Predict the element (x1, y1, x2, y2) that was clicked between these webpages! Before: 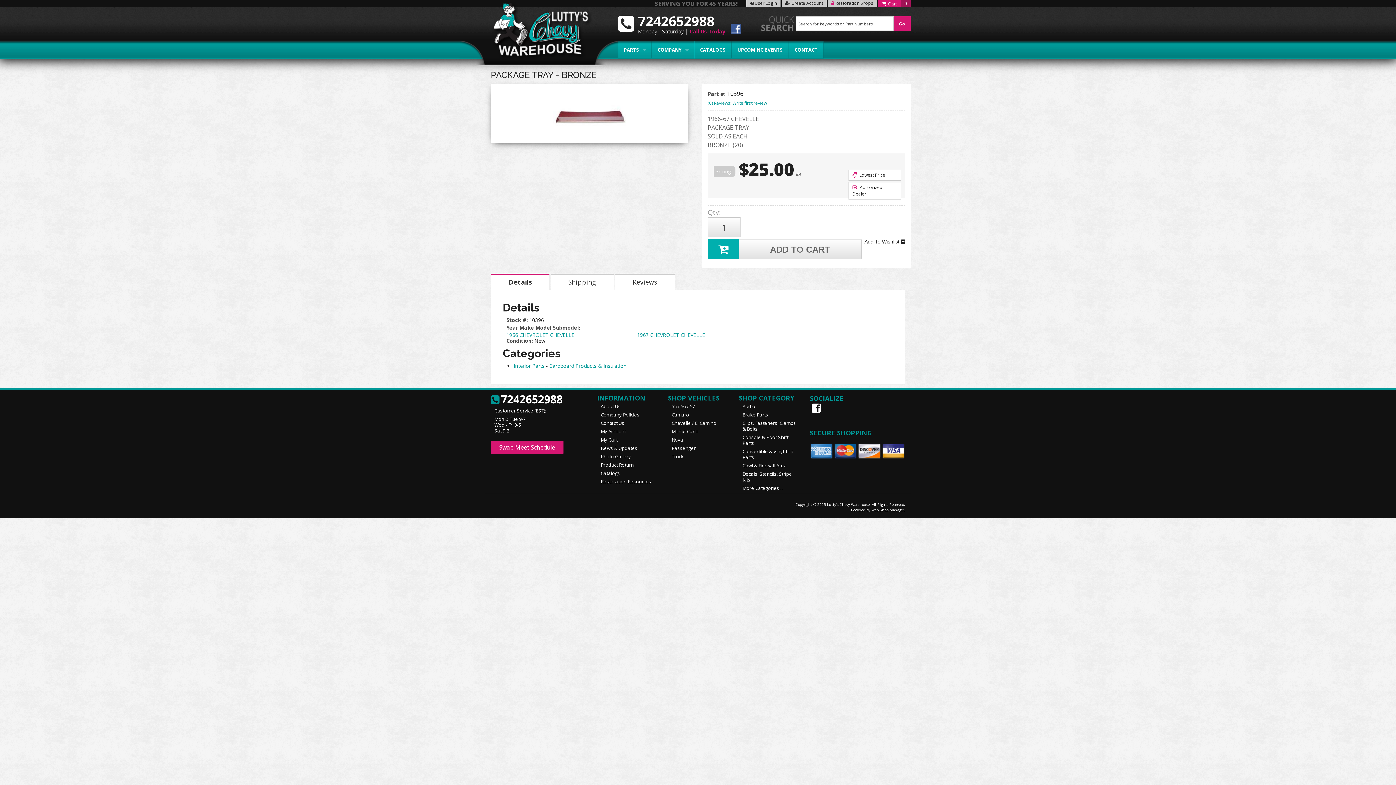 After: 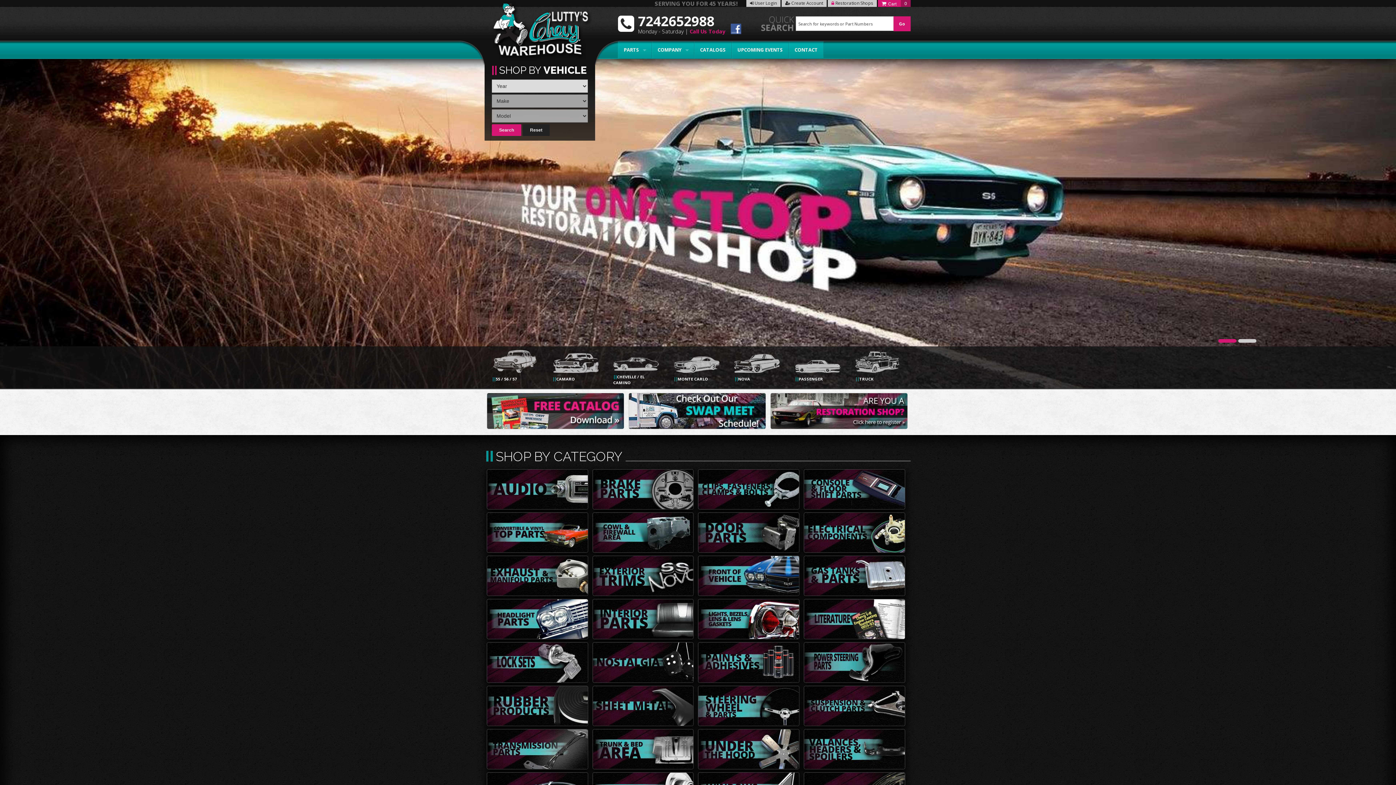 Action: bbox: (671, 453, 728, 459) label: Truck